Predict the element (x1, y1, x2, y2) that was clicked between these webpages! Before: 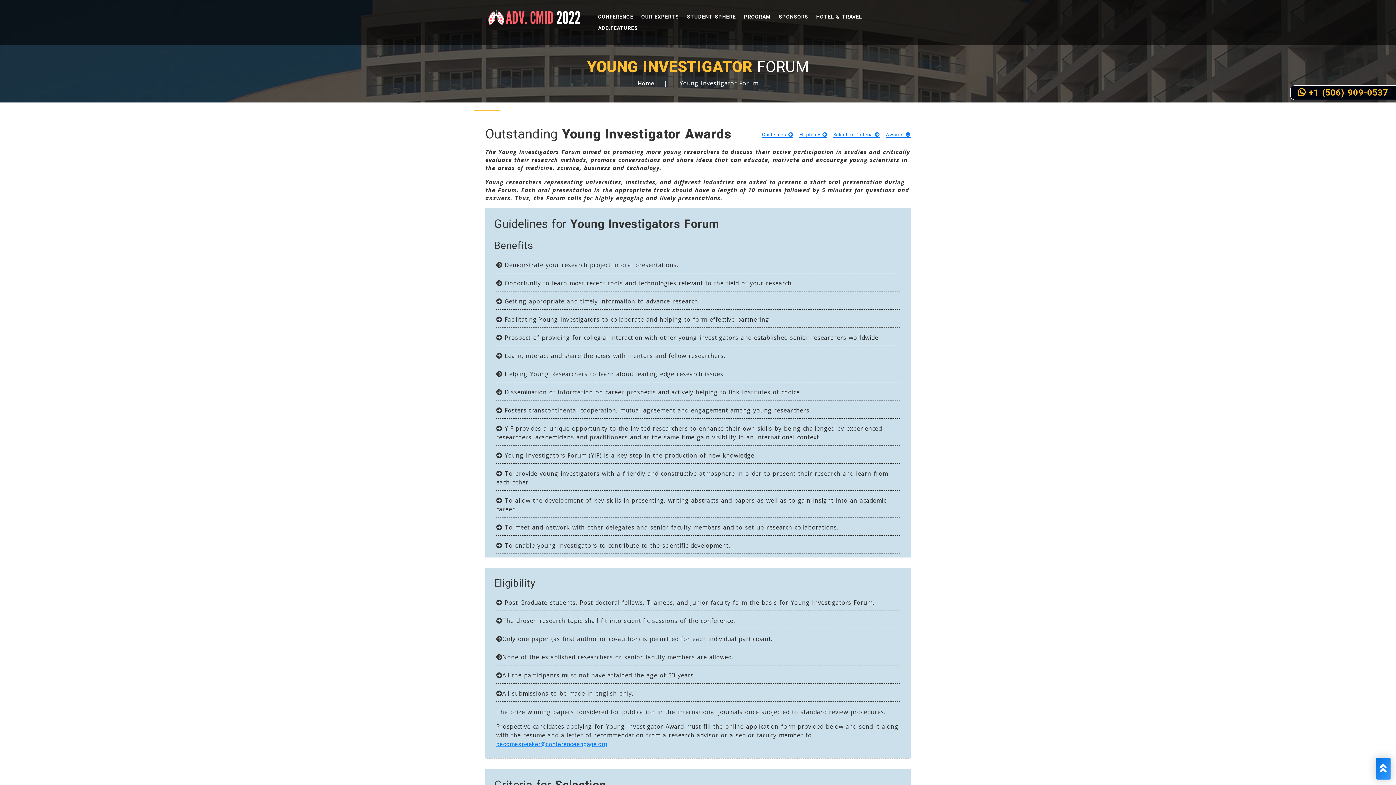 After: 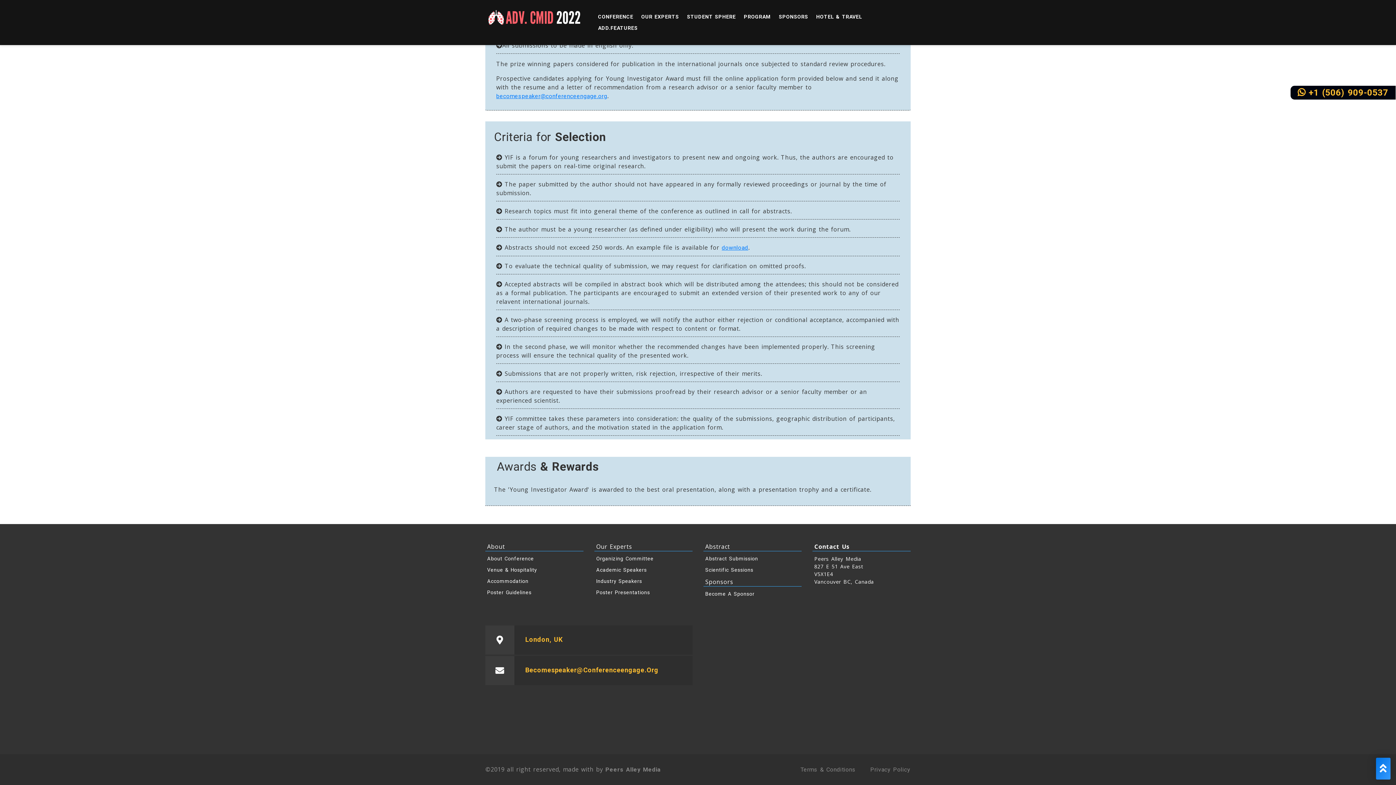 Action: bbox: (886, 131, 910, 137) label: Awards 